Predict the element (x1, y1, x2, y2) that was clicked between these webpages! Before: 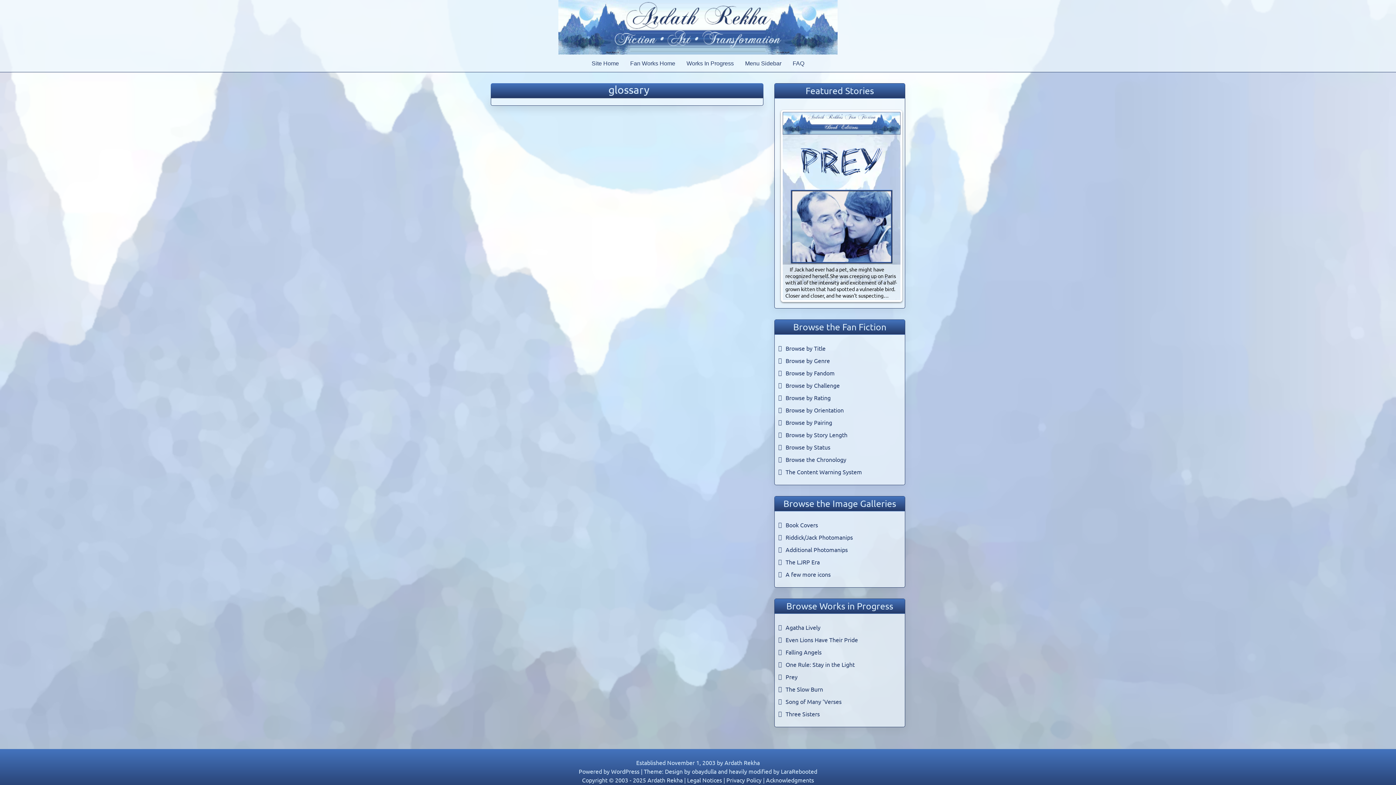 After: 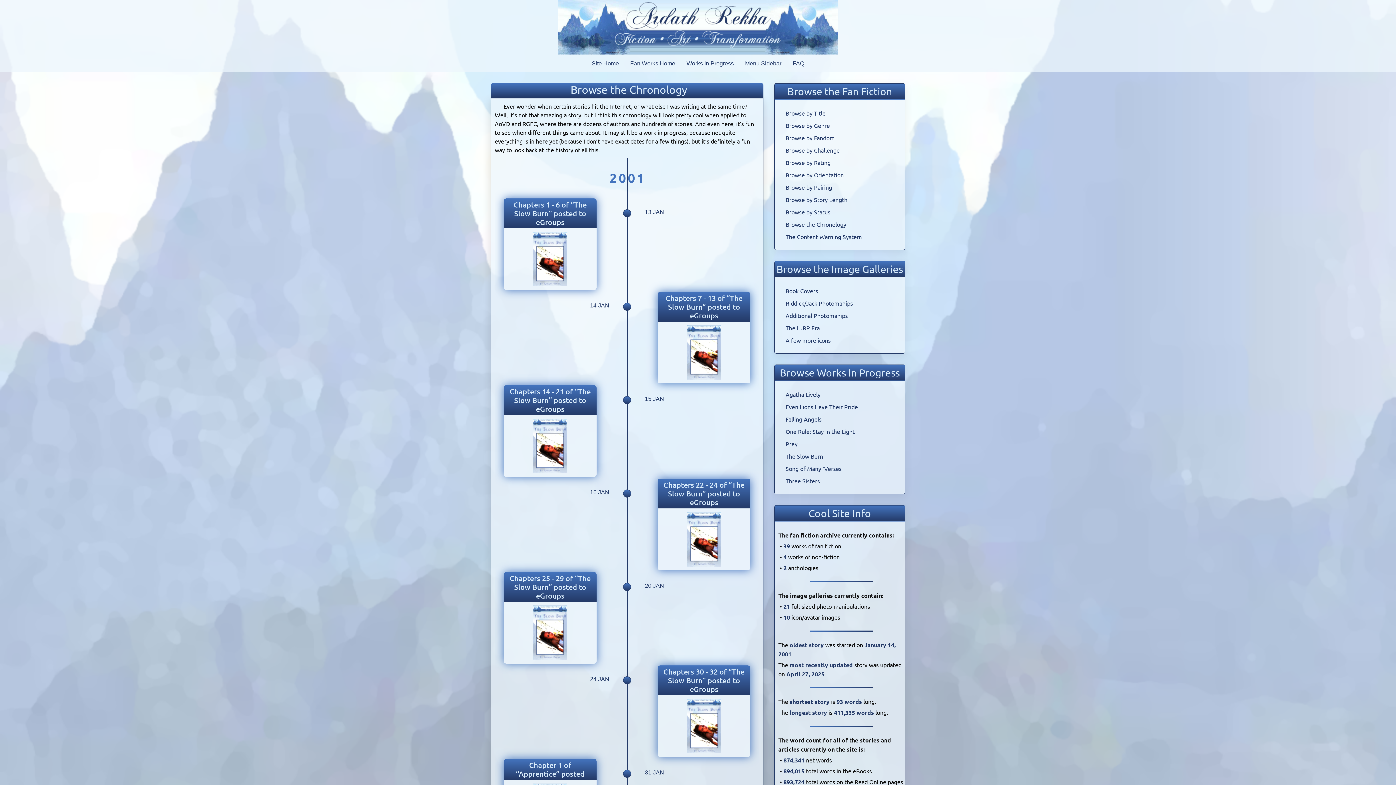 Action: bbox: (785, 456, 846, 463) label: Browse the Chronology